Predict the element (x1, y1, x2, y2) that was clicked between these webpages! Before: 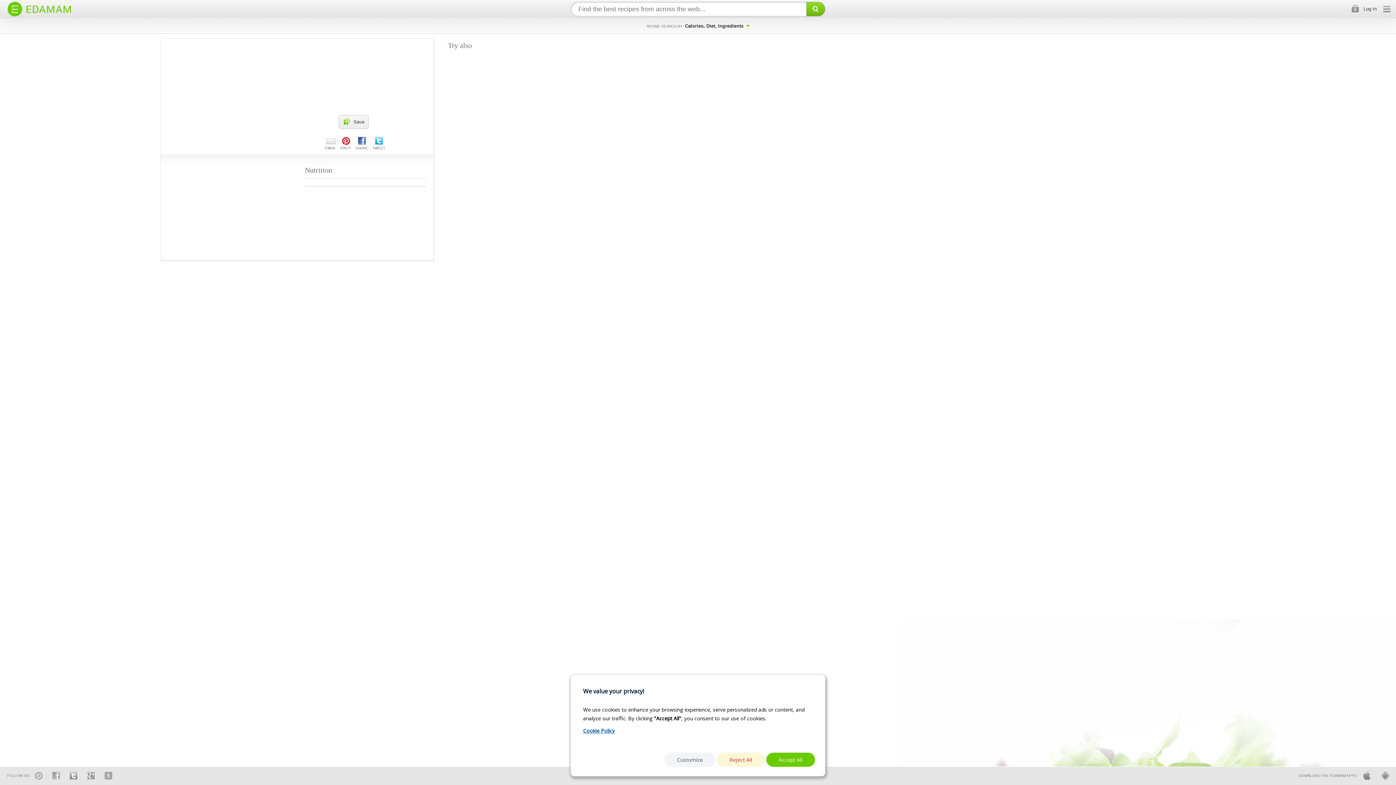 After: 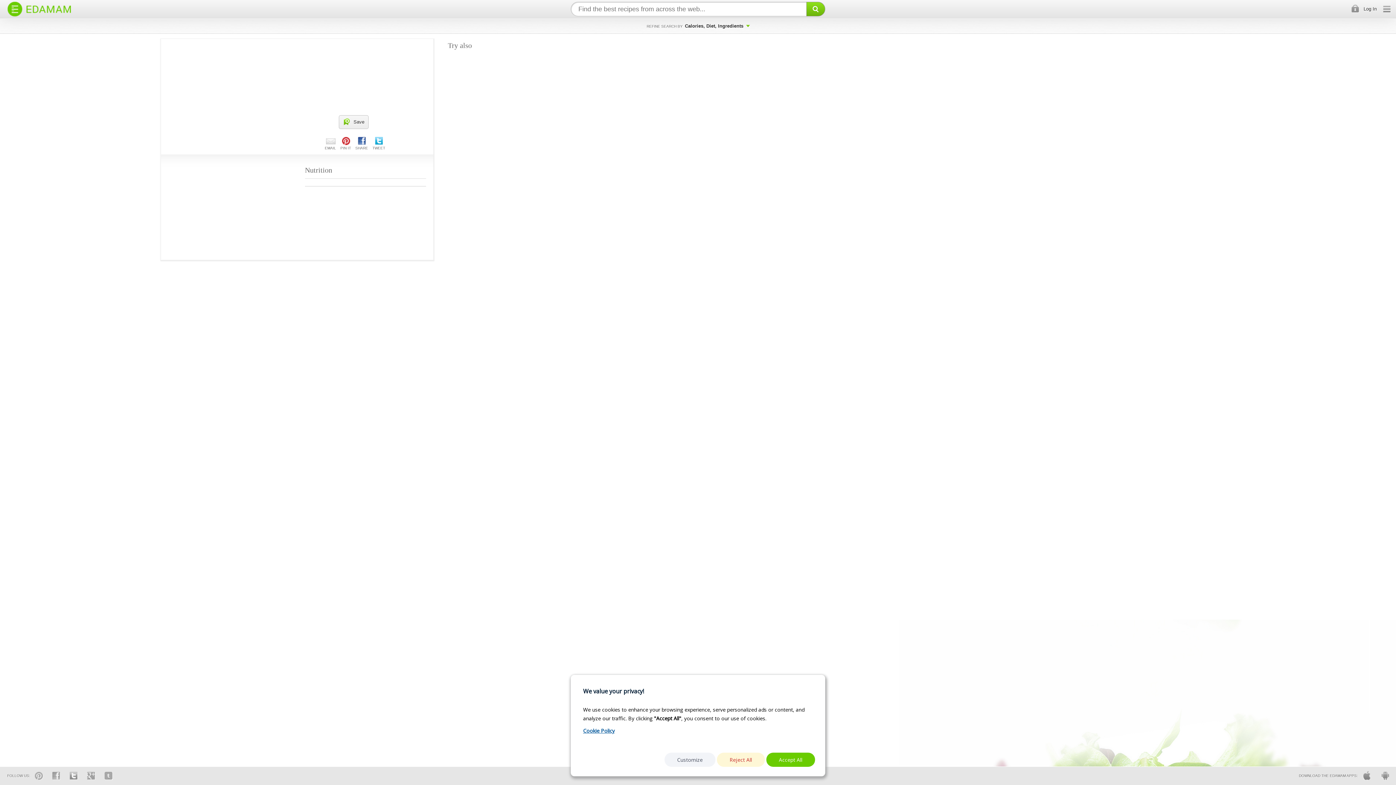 Action: bbox: (338, 115, 368, 129) label: Save